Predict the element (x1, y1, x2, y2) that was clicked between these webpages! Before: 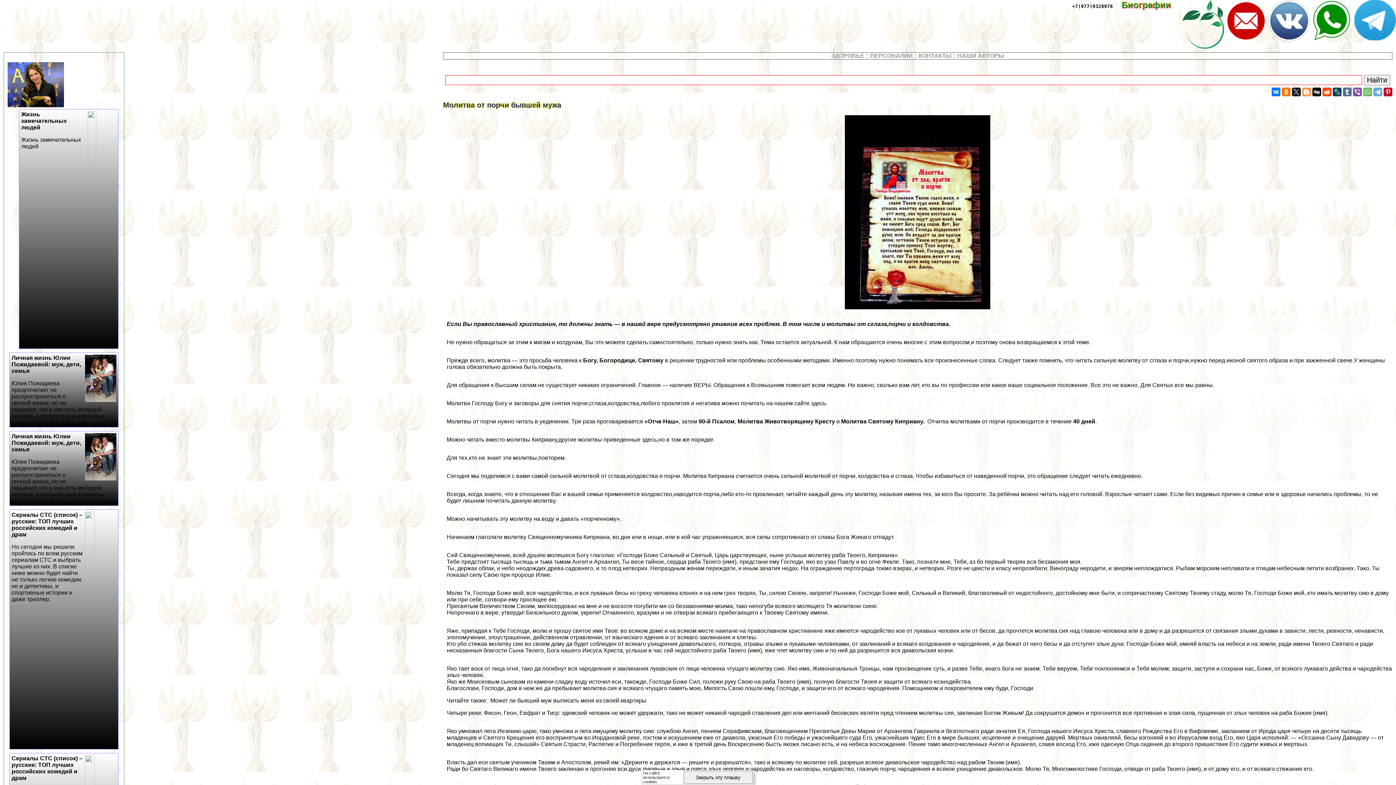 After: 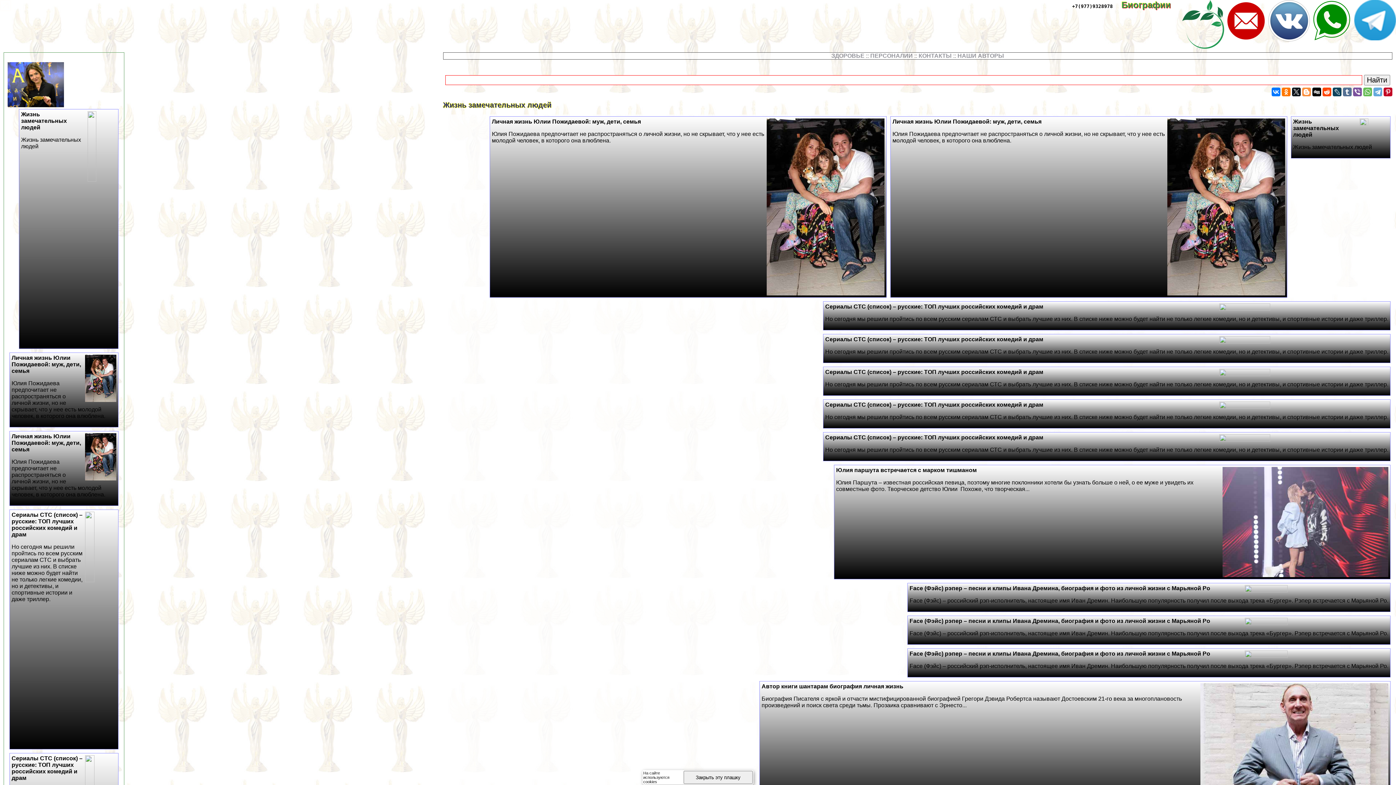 Action: label: Биографии     bbox: (1121, 0, 1181, 9)